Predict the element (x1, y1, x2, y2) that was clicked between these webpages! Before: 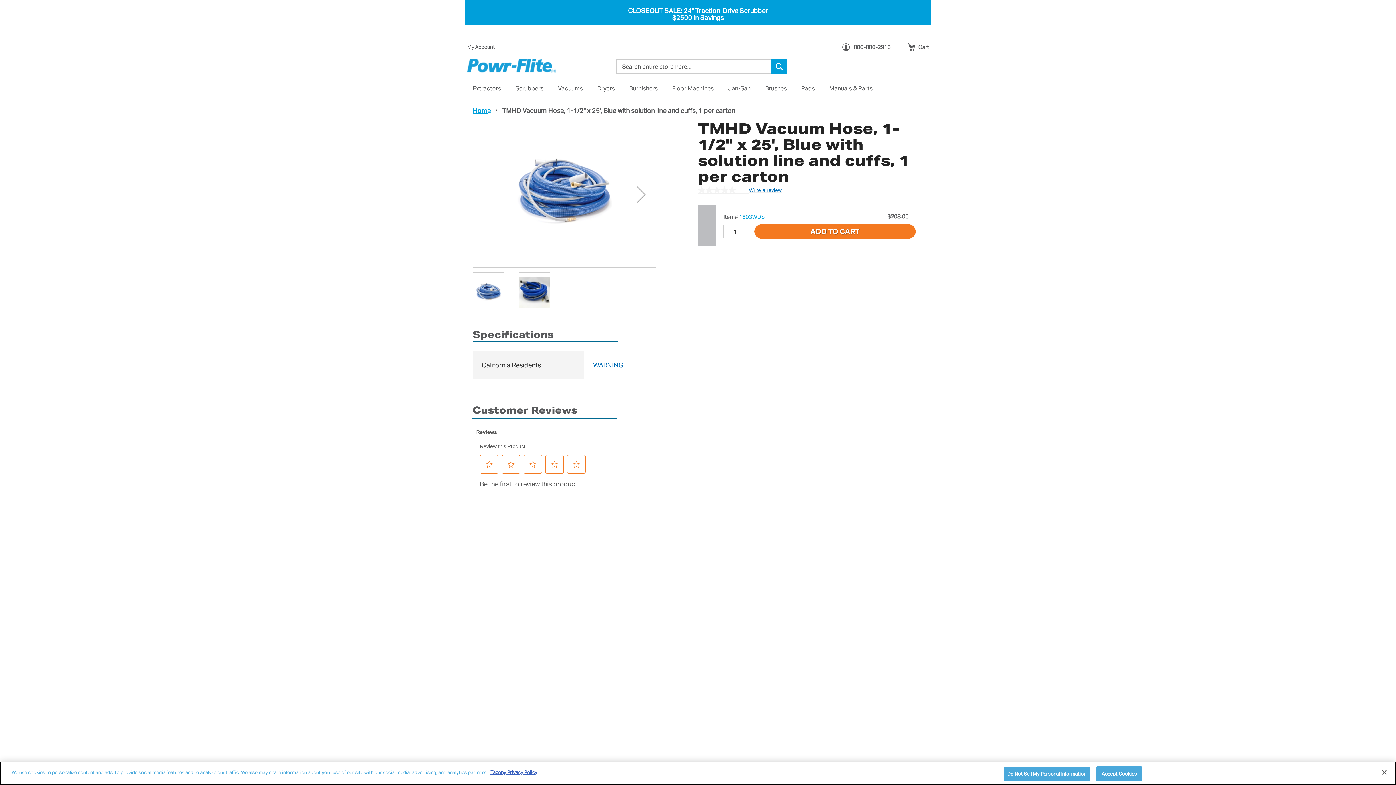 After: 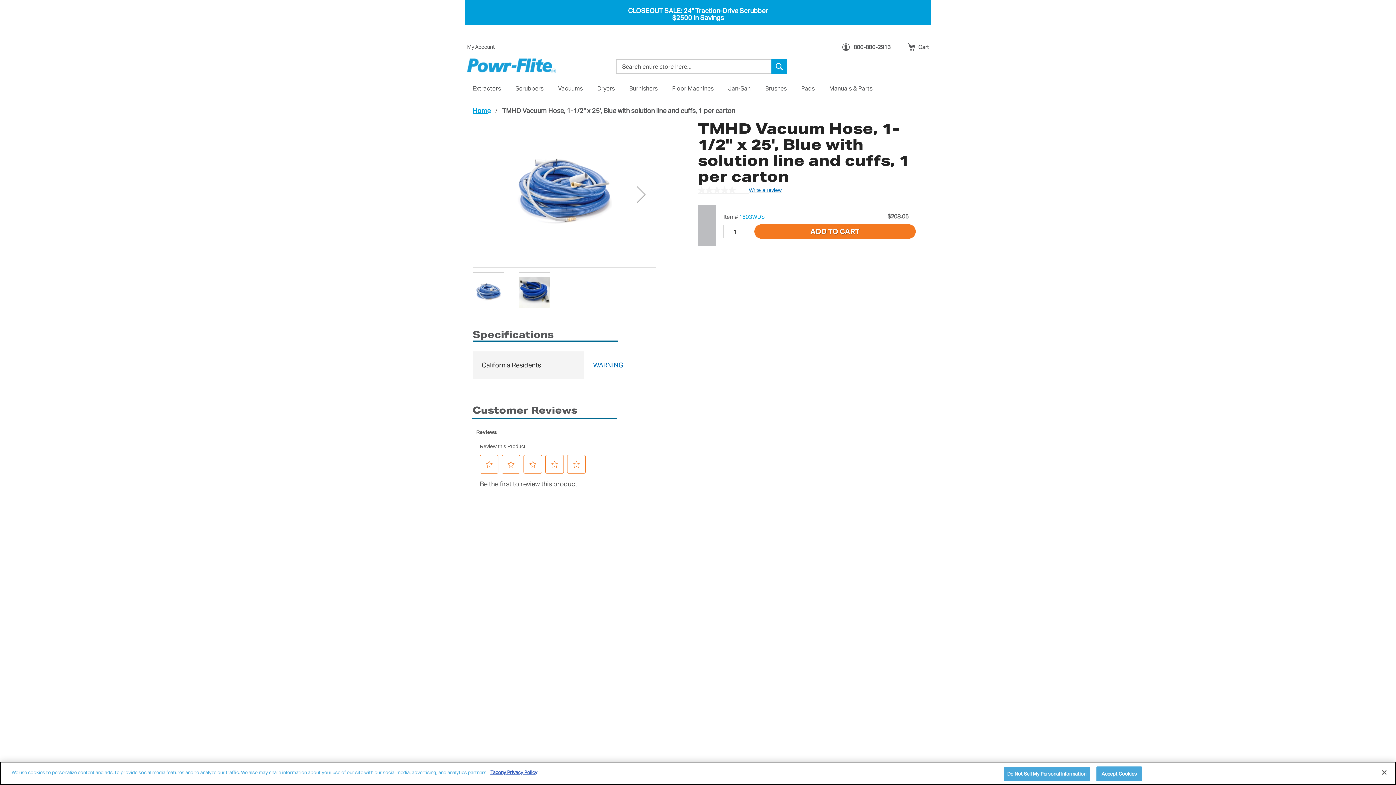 Action: bbox: (754, 215, 916, 229) label: ADD TO CART